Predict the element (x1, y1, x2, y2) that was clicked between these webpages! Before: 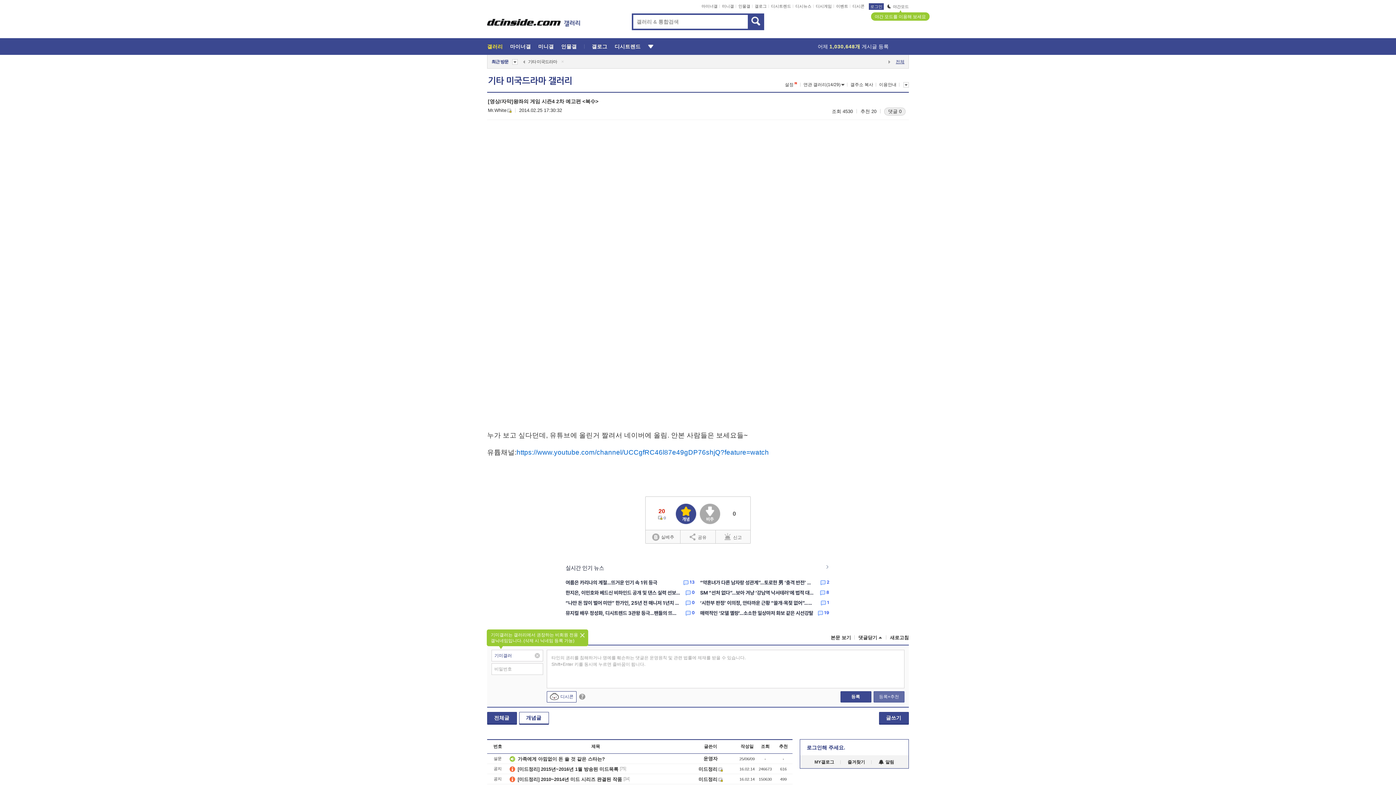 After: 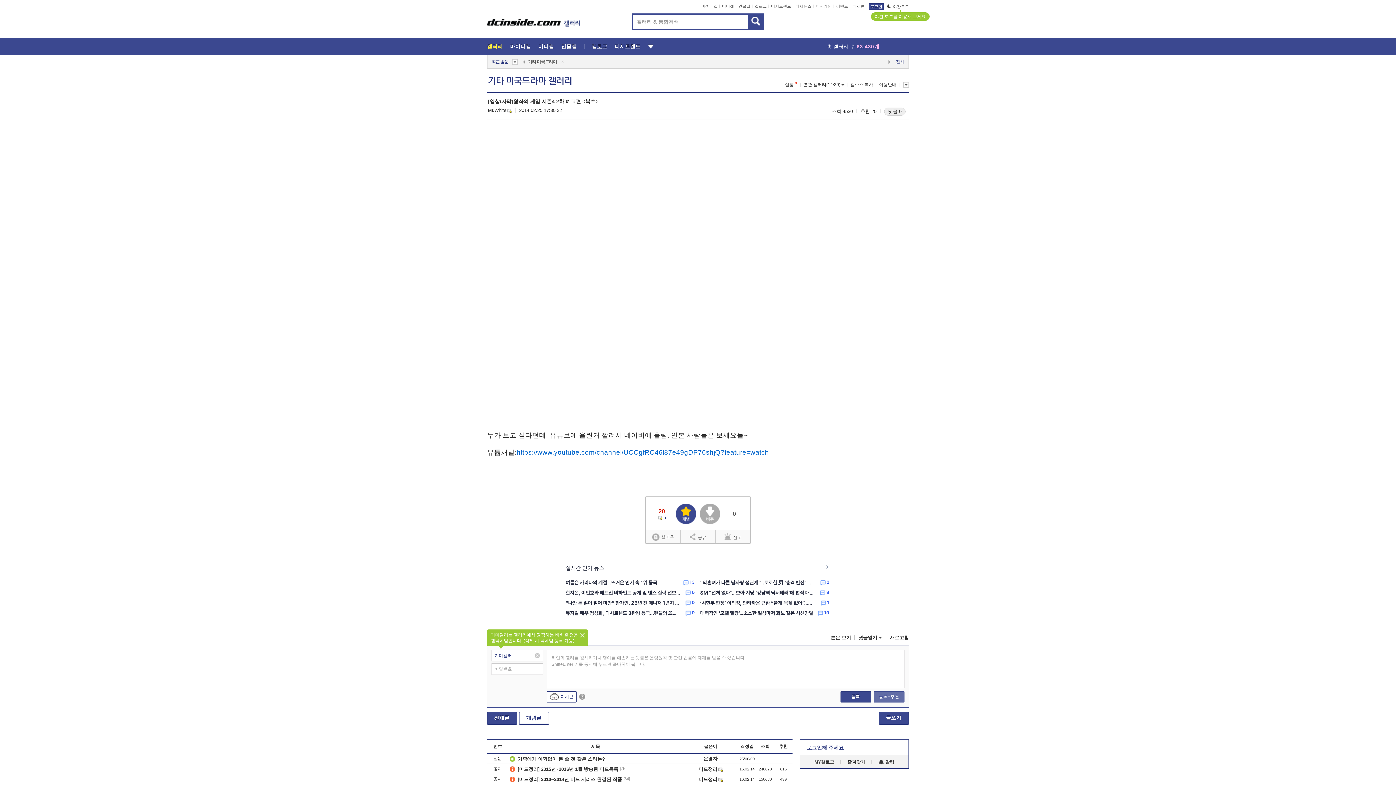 Action: label: 댓글닫기 bbox: (851, 634, 882, 641)